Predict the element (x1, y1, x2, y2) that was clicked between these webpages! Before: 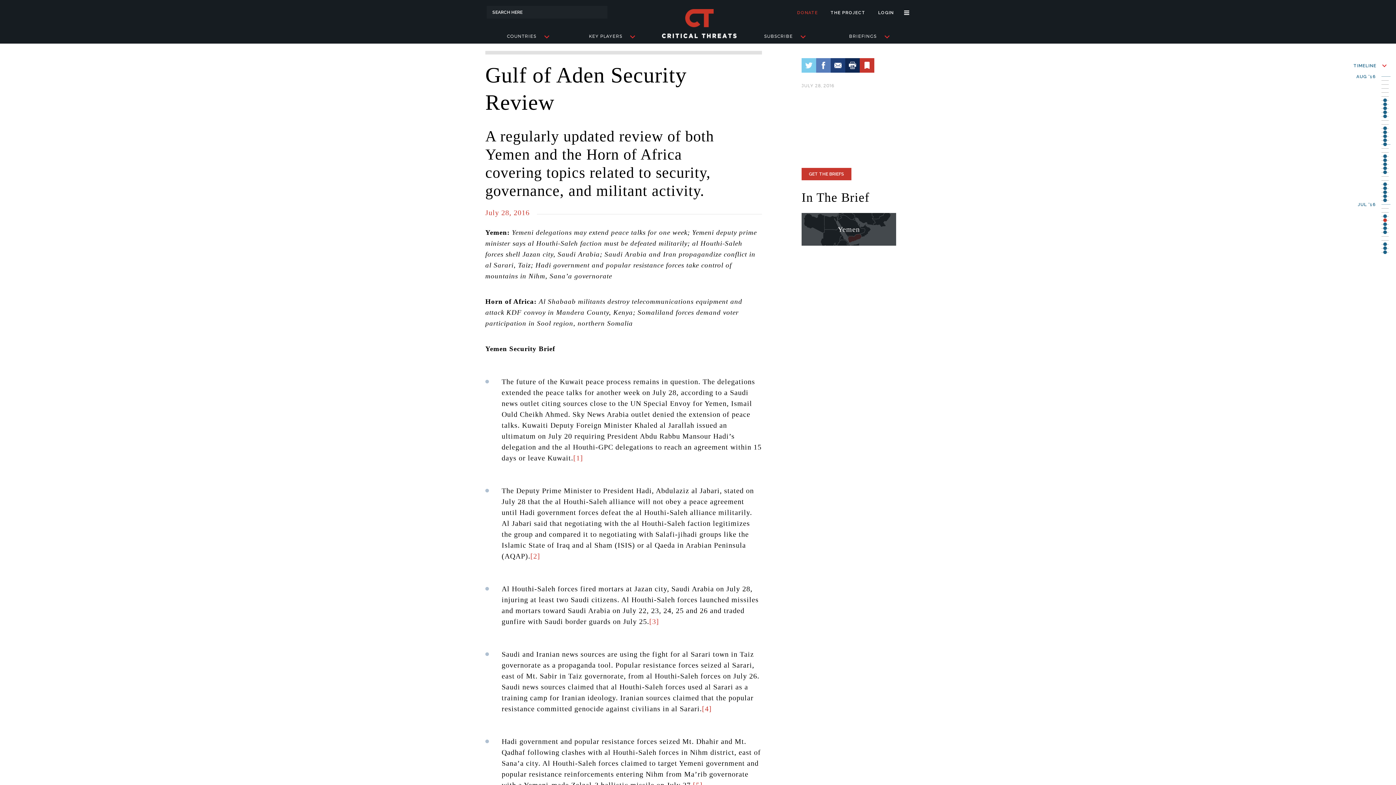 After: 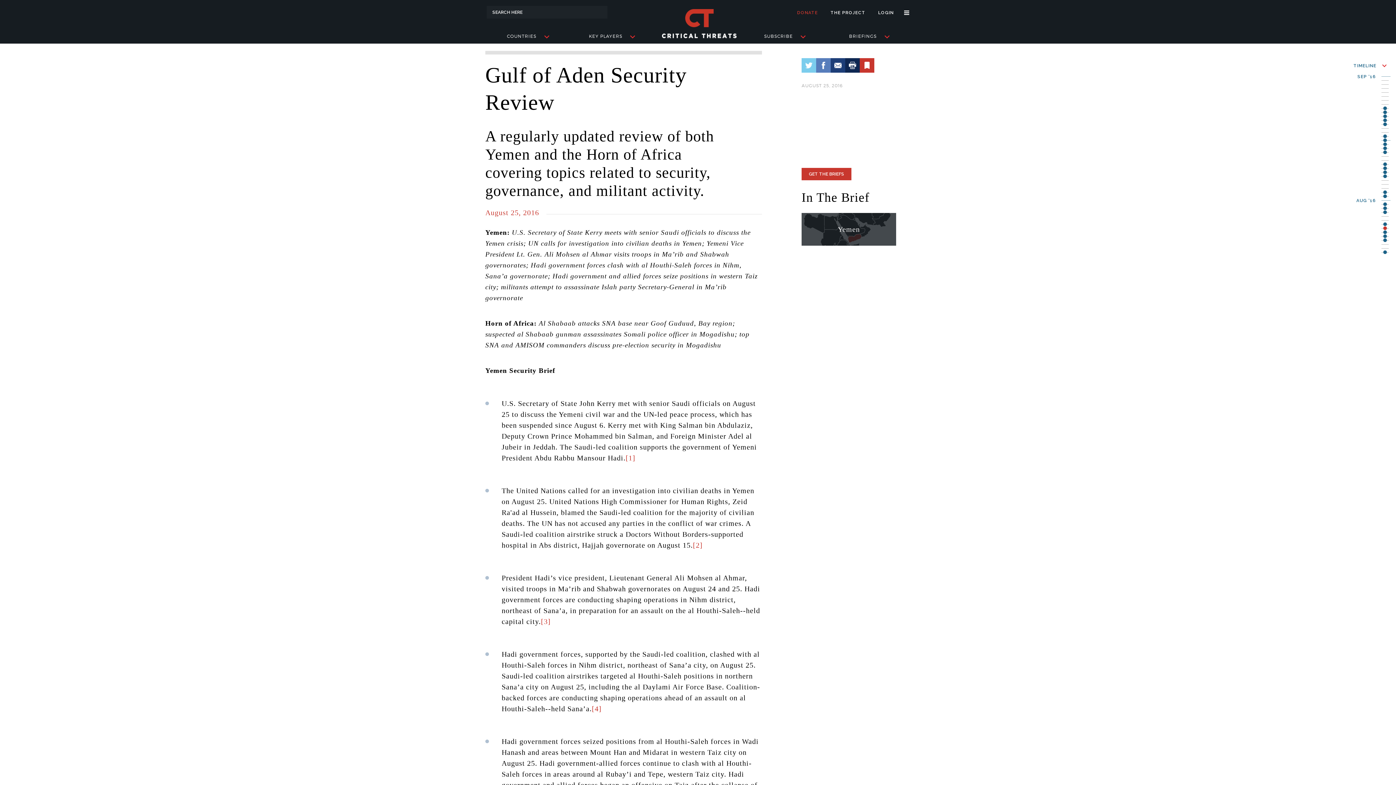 Action: bbox: (1383, 102, 1387, 106)